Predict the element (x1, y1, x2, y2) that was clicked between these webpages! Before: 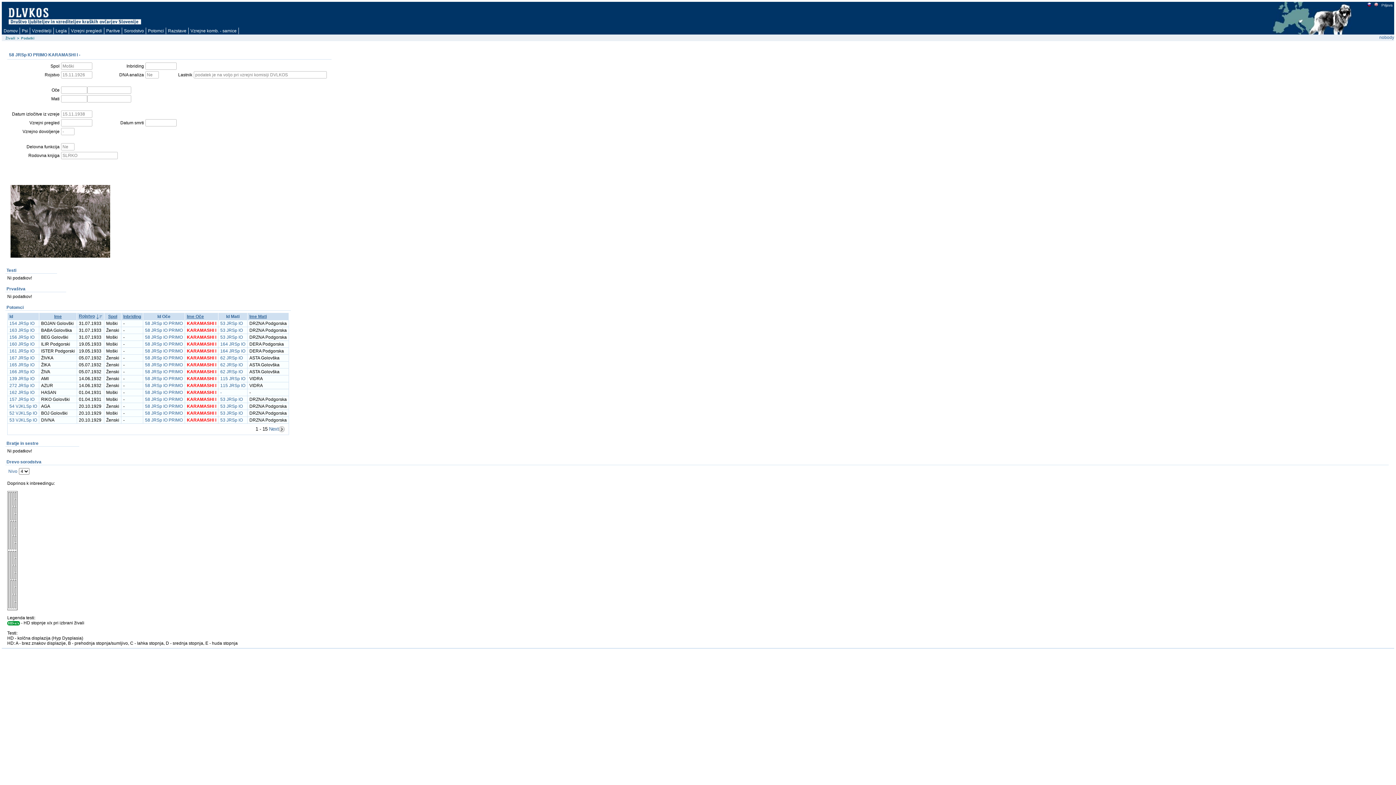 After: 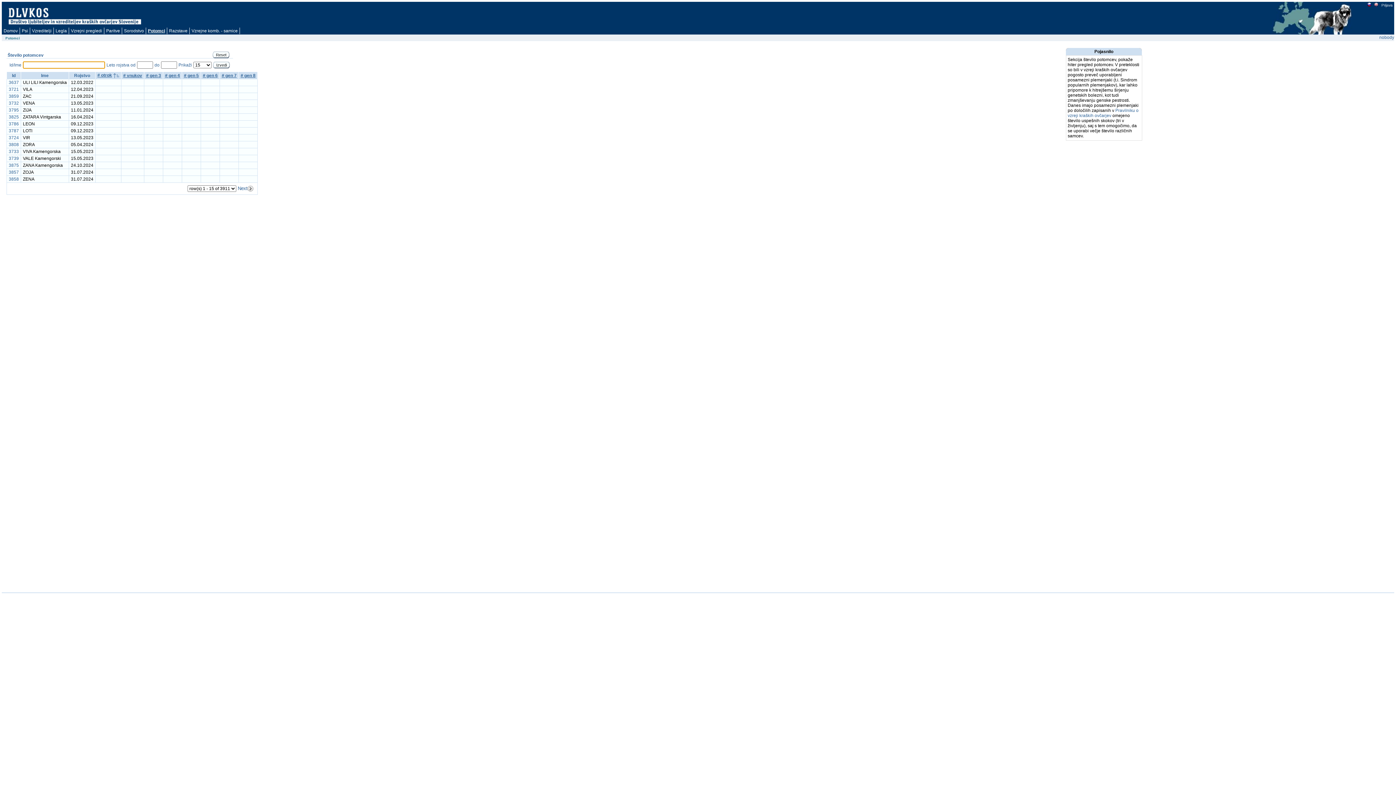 Action: bbox: (146, 27, 166, 34) label: Potomci